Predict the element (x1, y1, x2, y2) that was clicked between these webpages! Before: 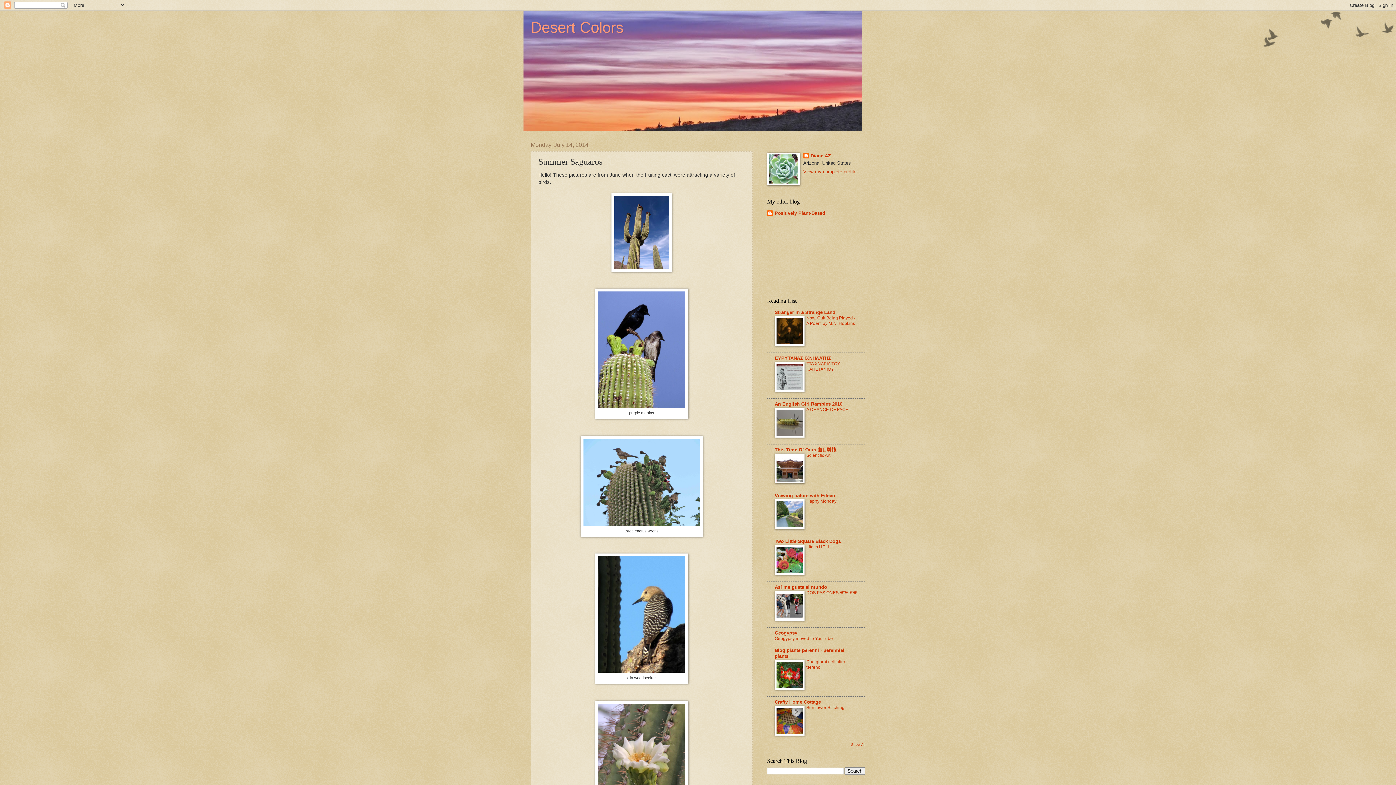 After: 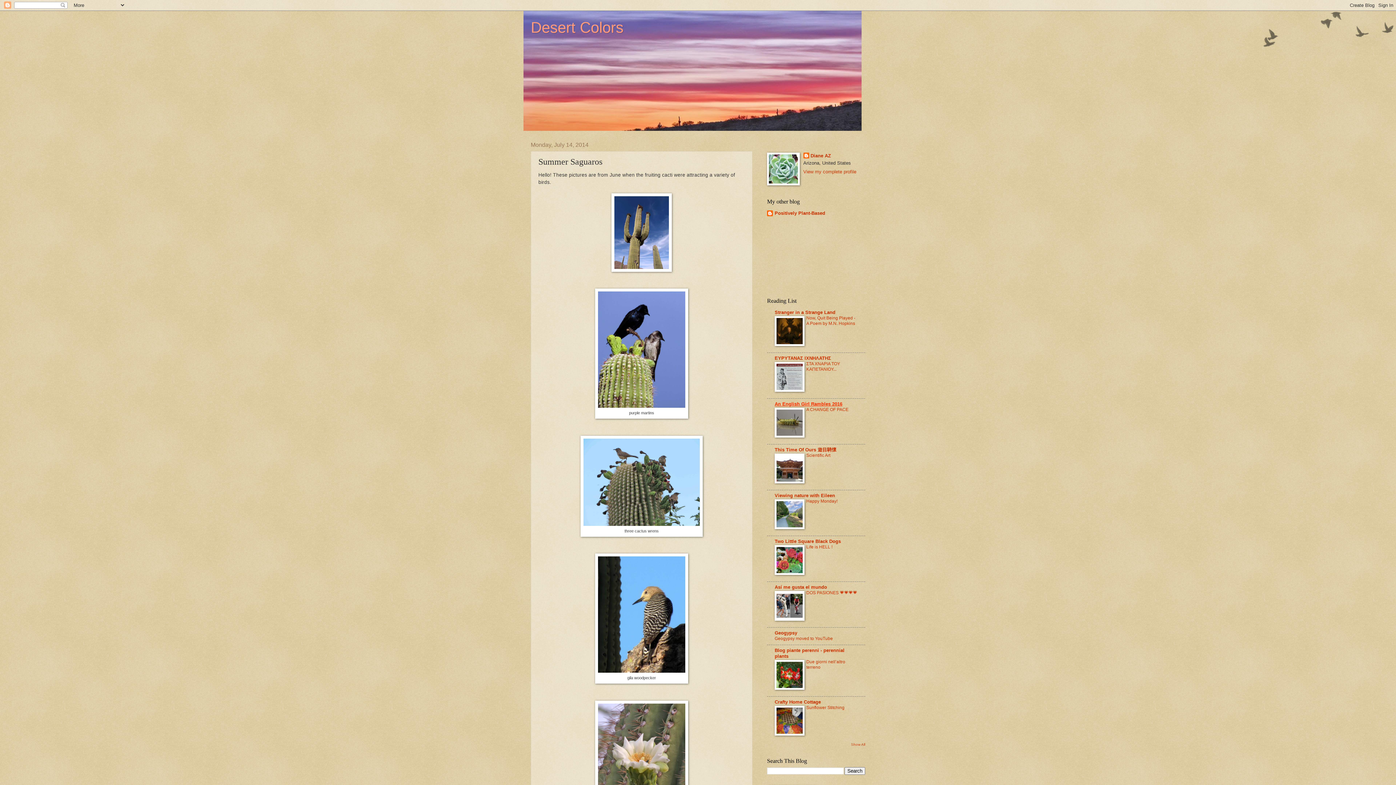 Action: label: An English Girl Rambles 2016 bbox: (774, 401, 842, 406)